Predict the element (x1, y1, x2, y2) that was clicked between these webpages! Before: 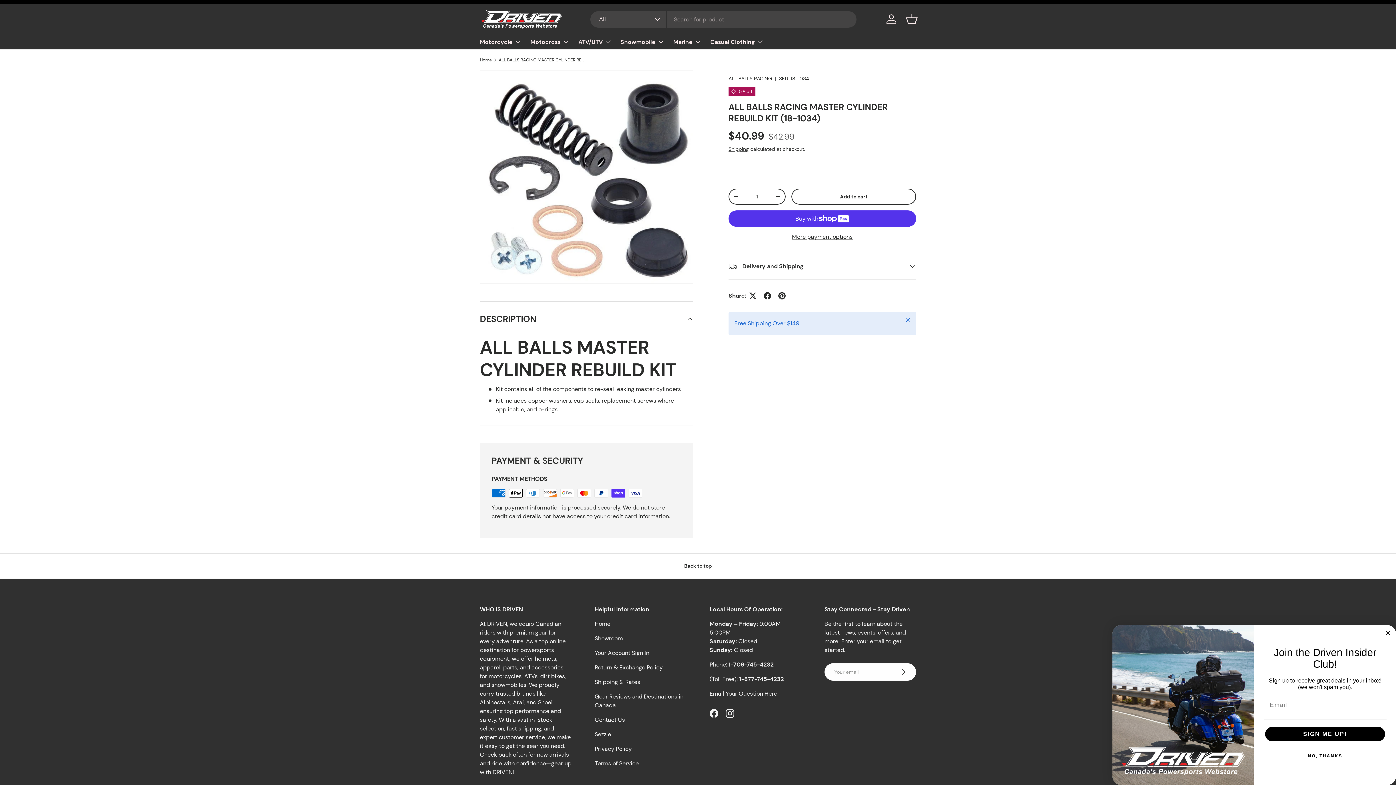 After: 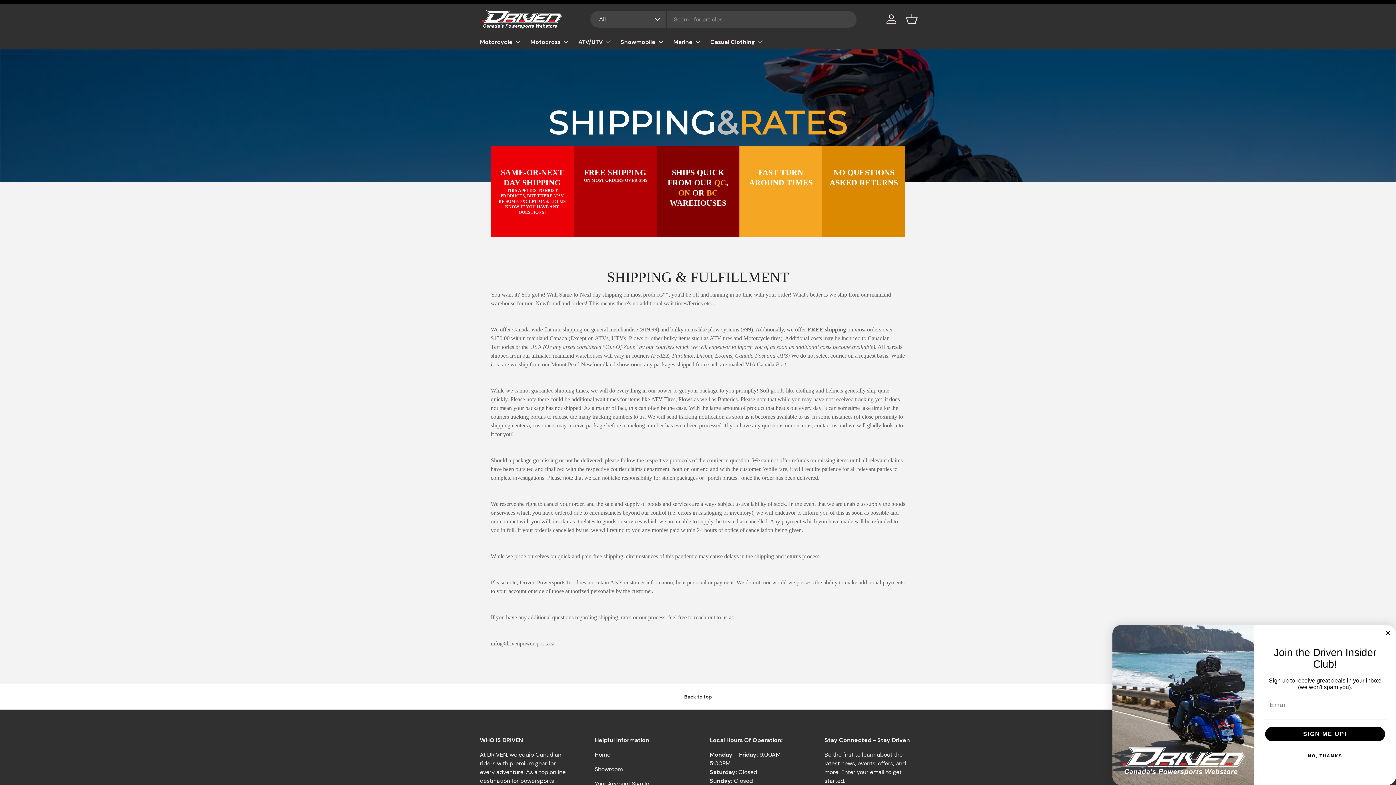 Action: bbox: (594, 678, 640, 686) label: Shipping & Rates